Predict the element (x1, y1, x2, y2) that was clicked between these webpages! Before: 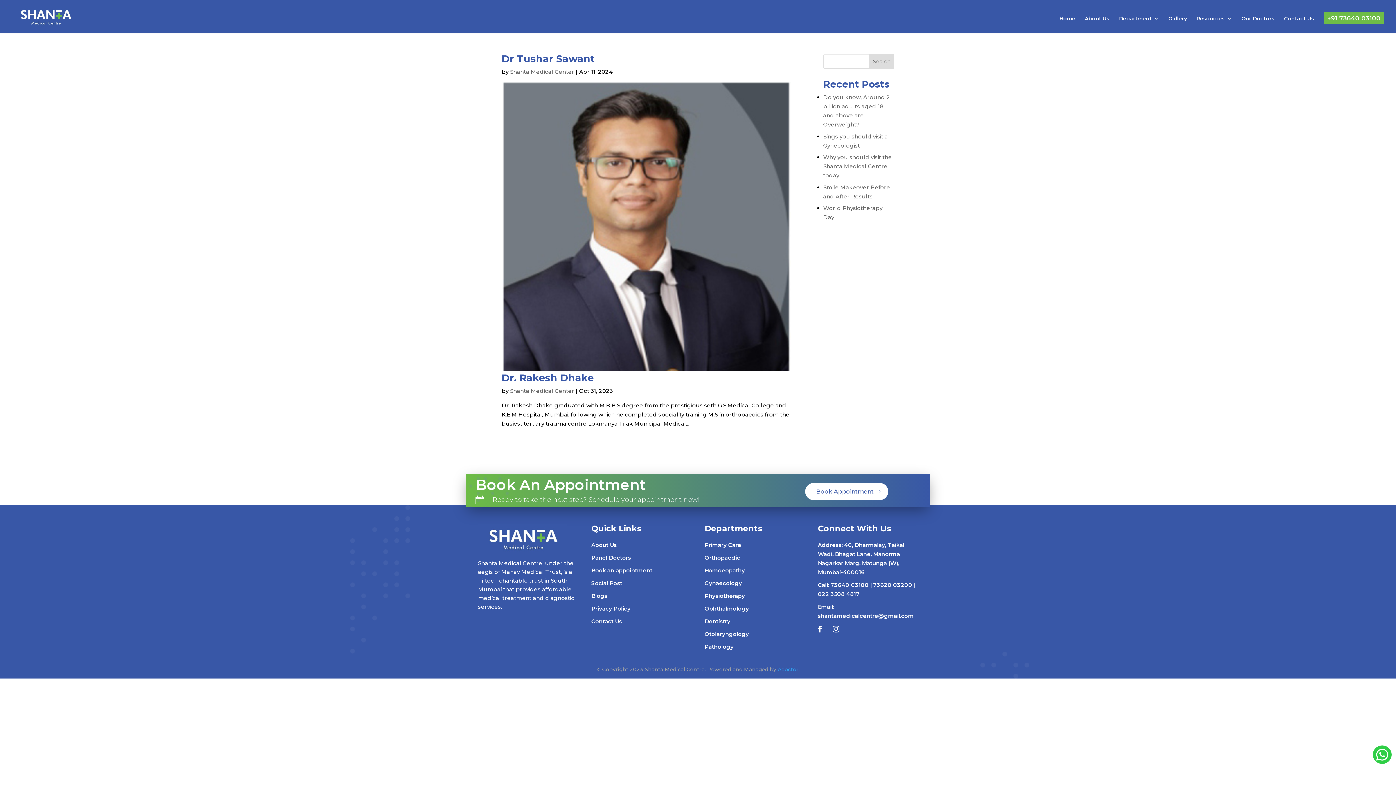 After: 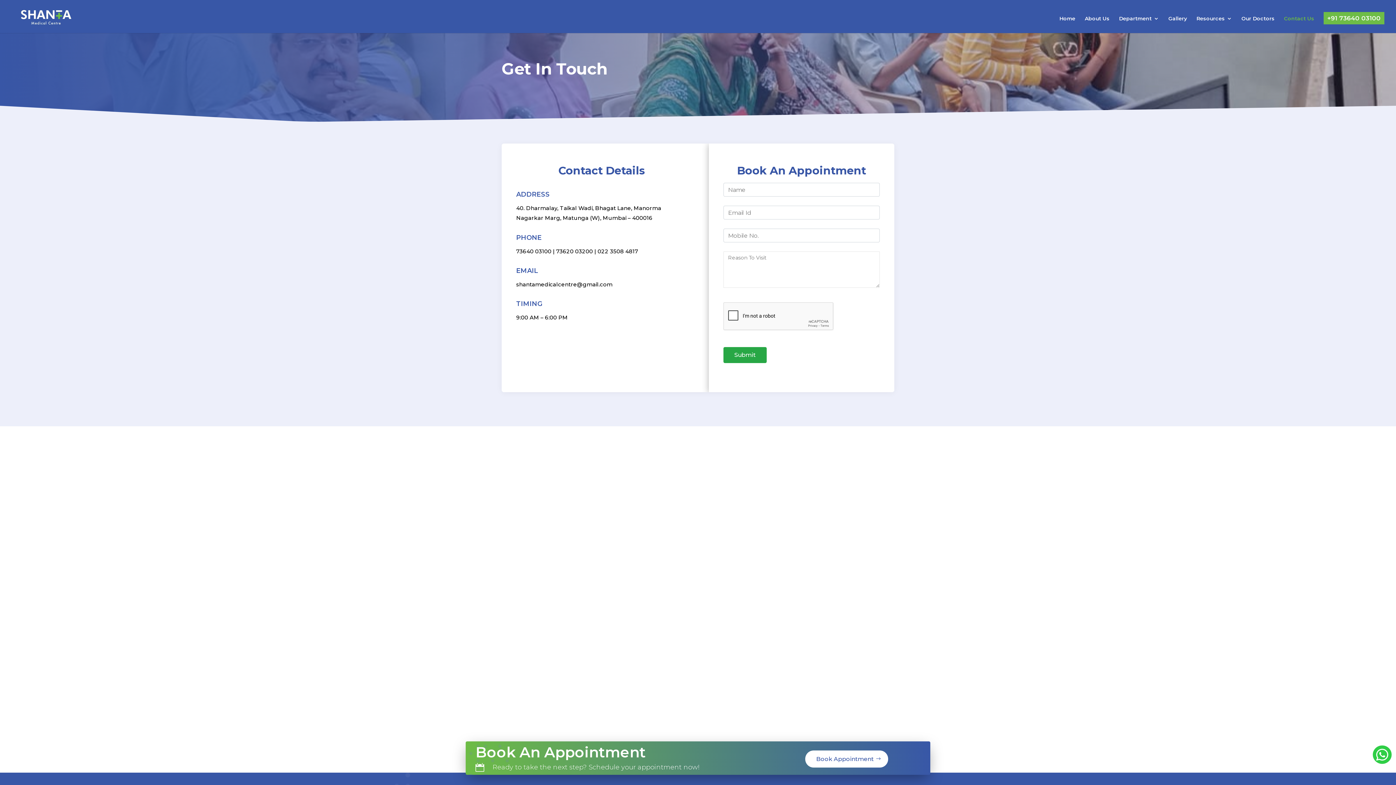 Action: label: Contact Us bbox: (1284, 16, 1314, 33)